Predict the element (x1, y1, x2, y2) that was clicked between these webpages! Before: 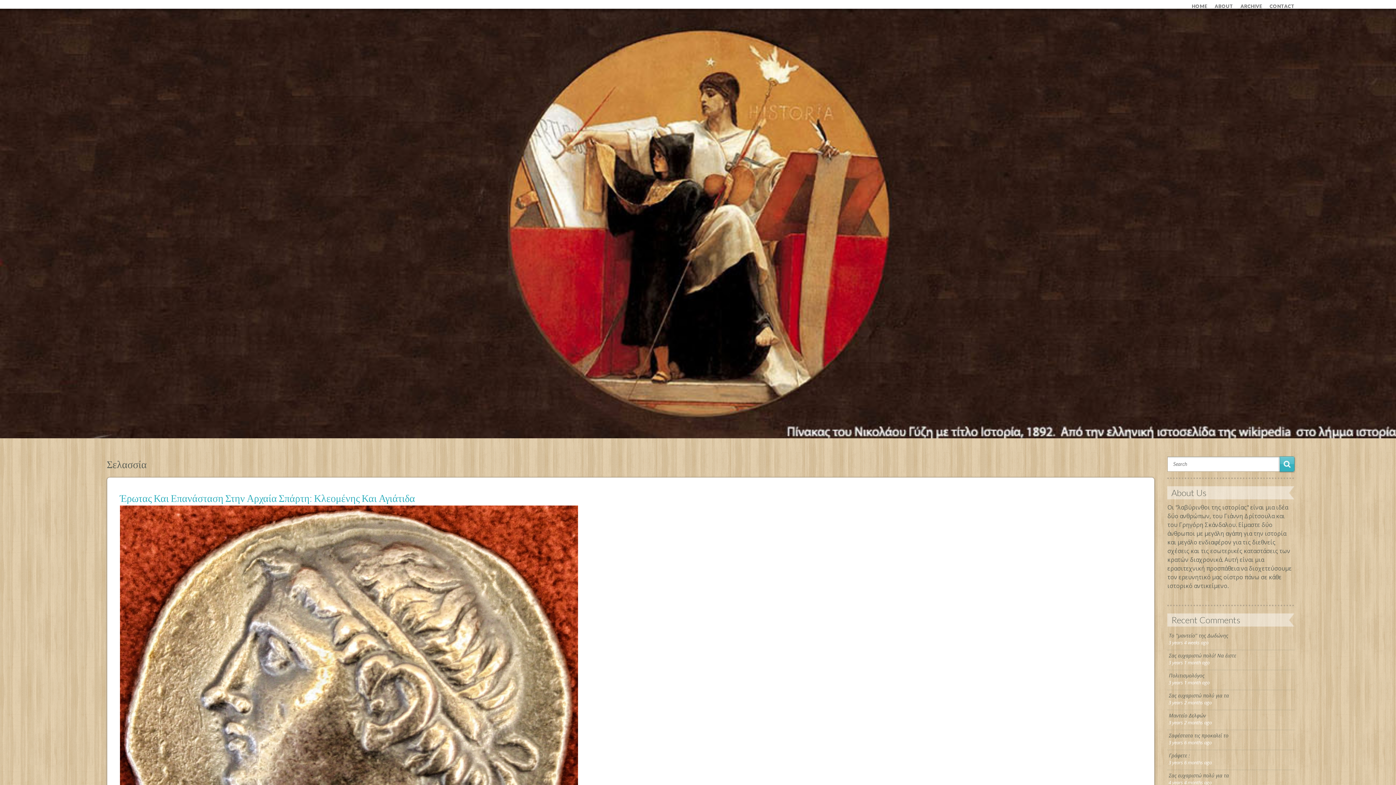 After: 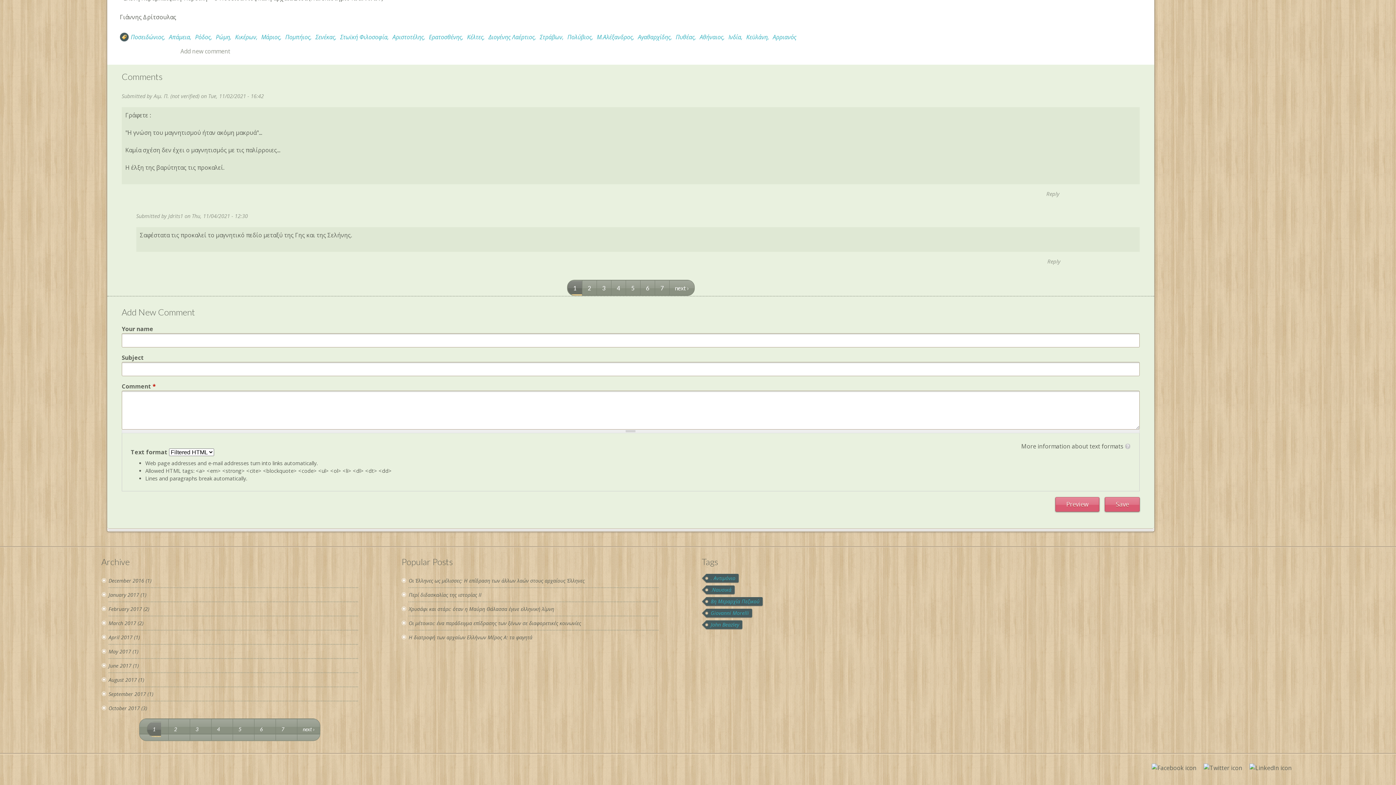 Action: bbox: (1167, 751, 1294, 759) label: Γράφετε :